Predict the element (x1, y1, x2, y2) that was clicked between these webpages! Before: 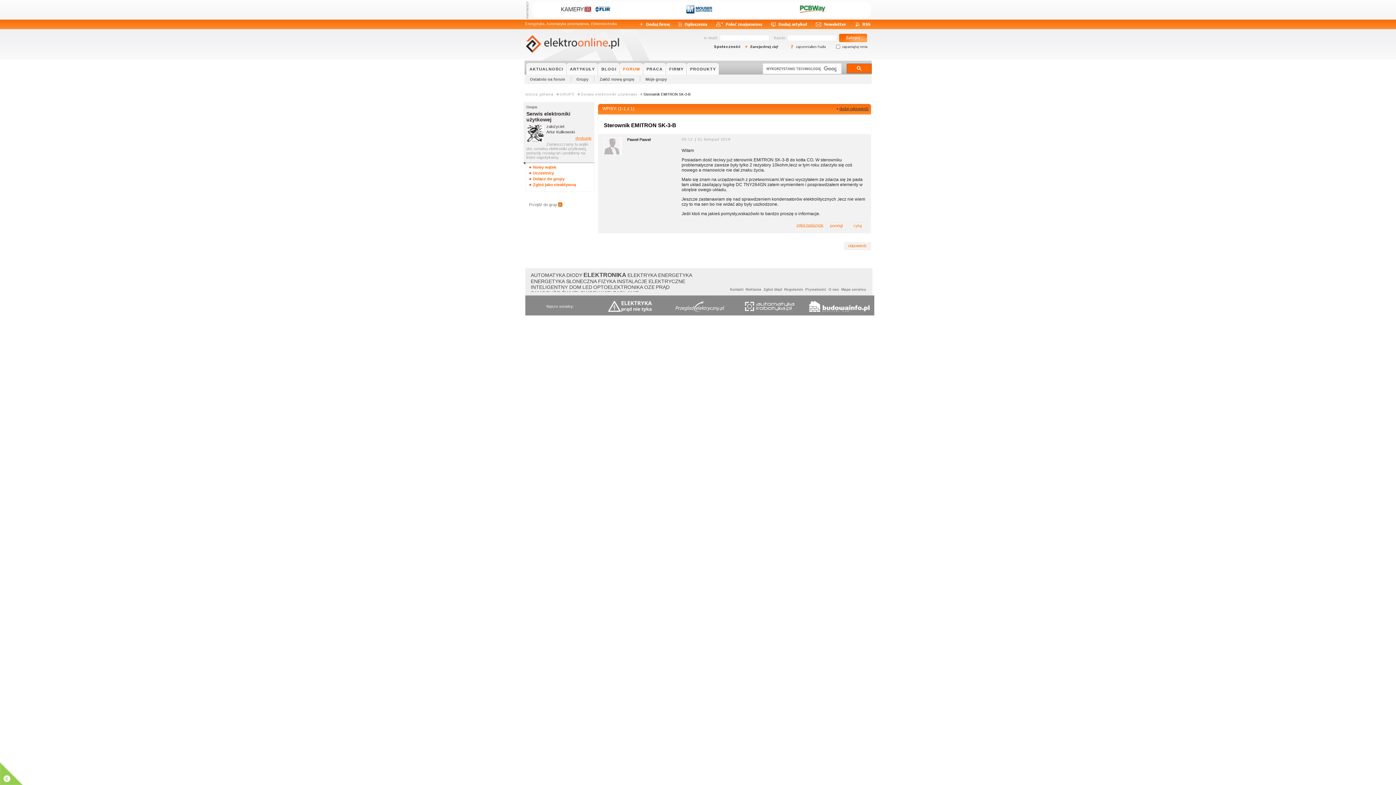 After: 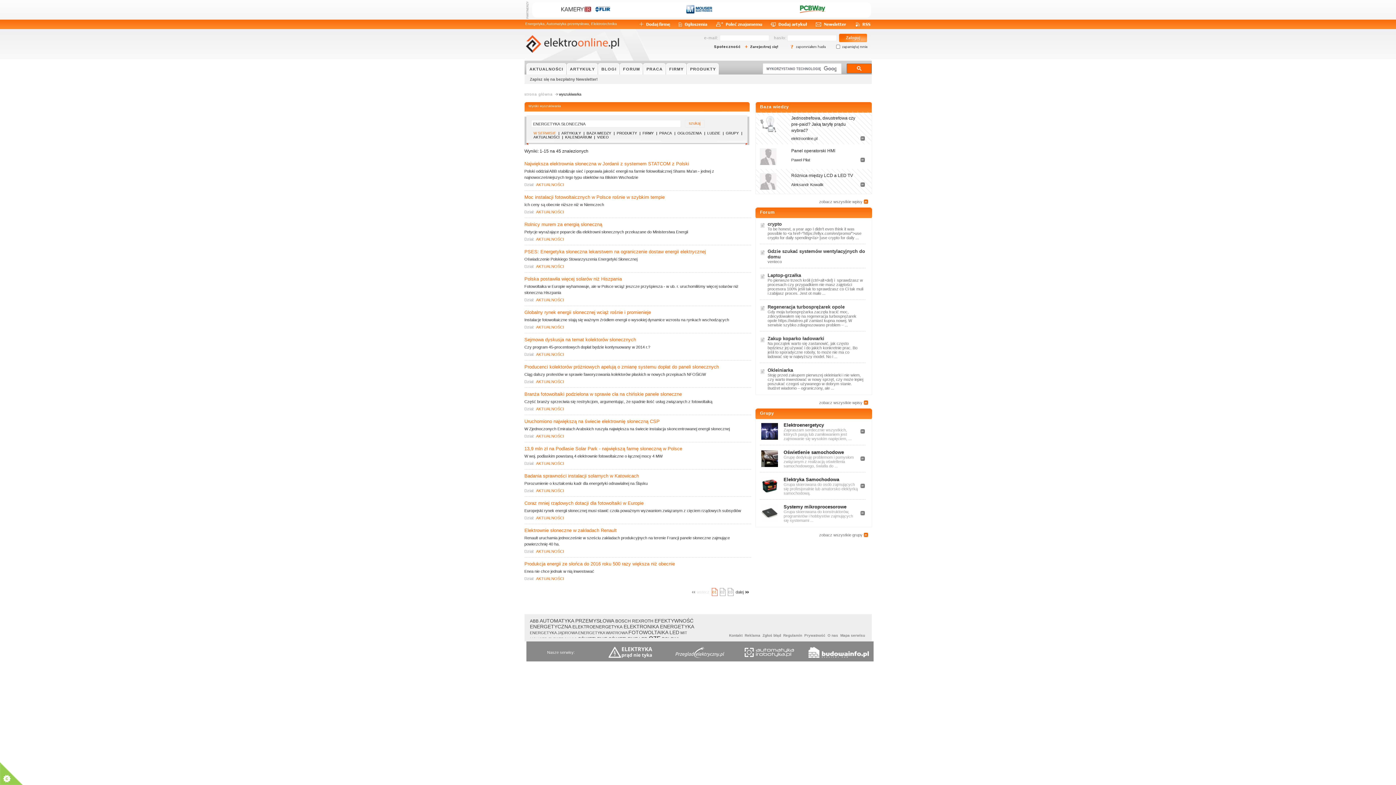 Action: label: ENERGETYKA SŁONECZNA bbox: (530, 278, 597, 284)